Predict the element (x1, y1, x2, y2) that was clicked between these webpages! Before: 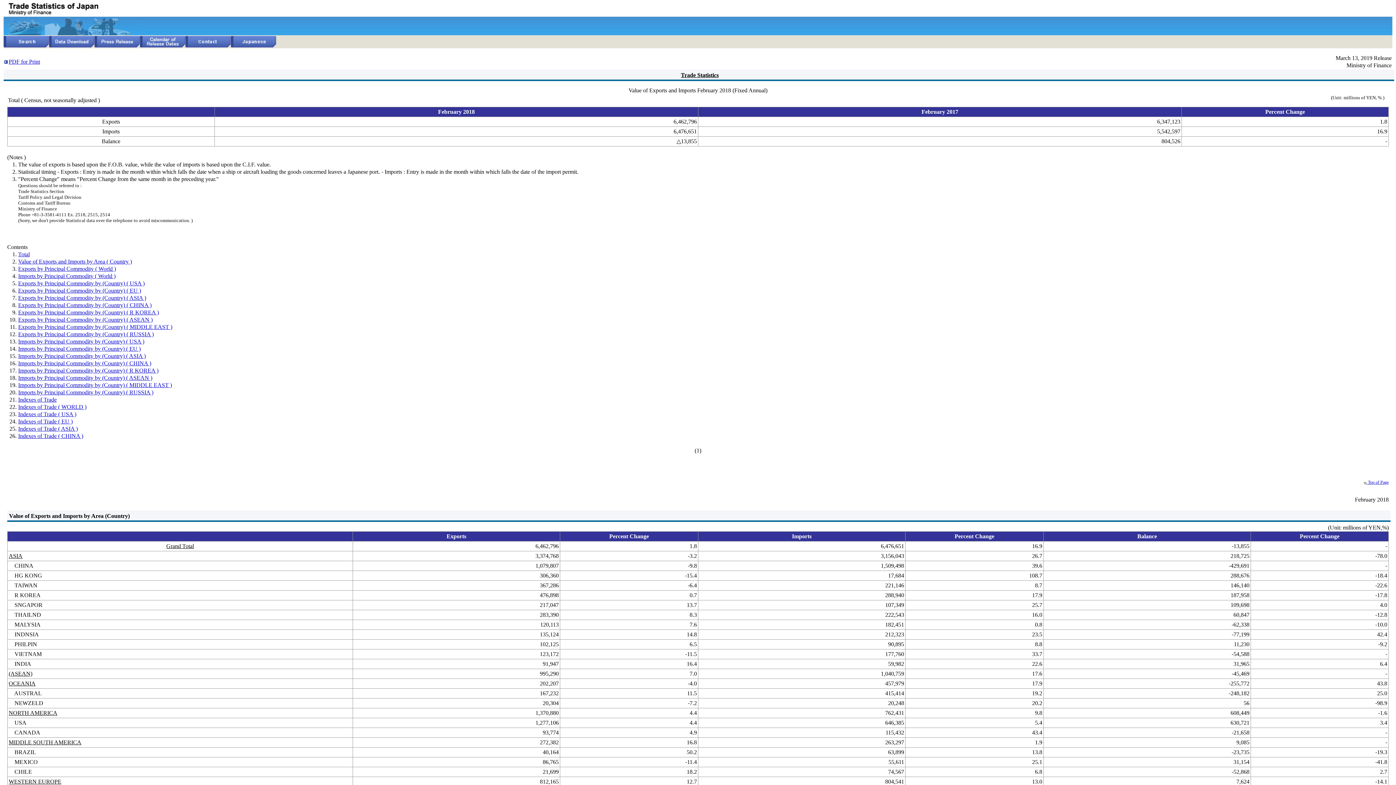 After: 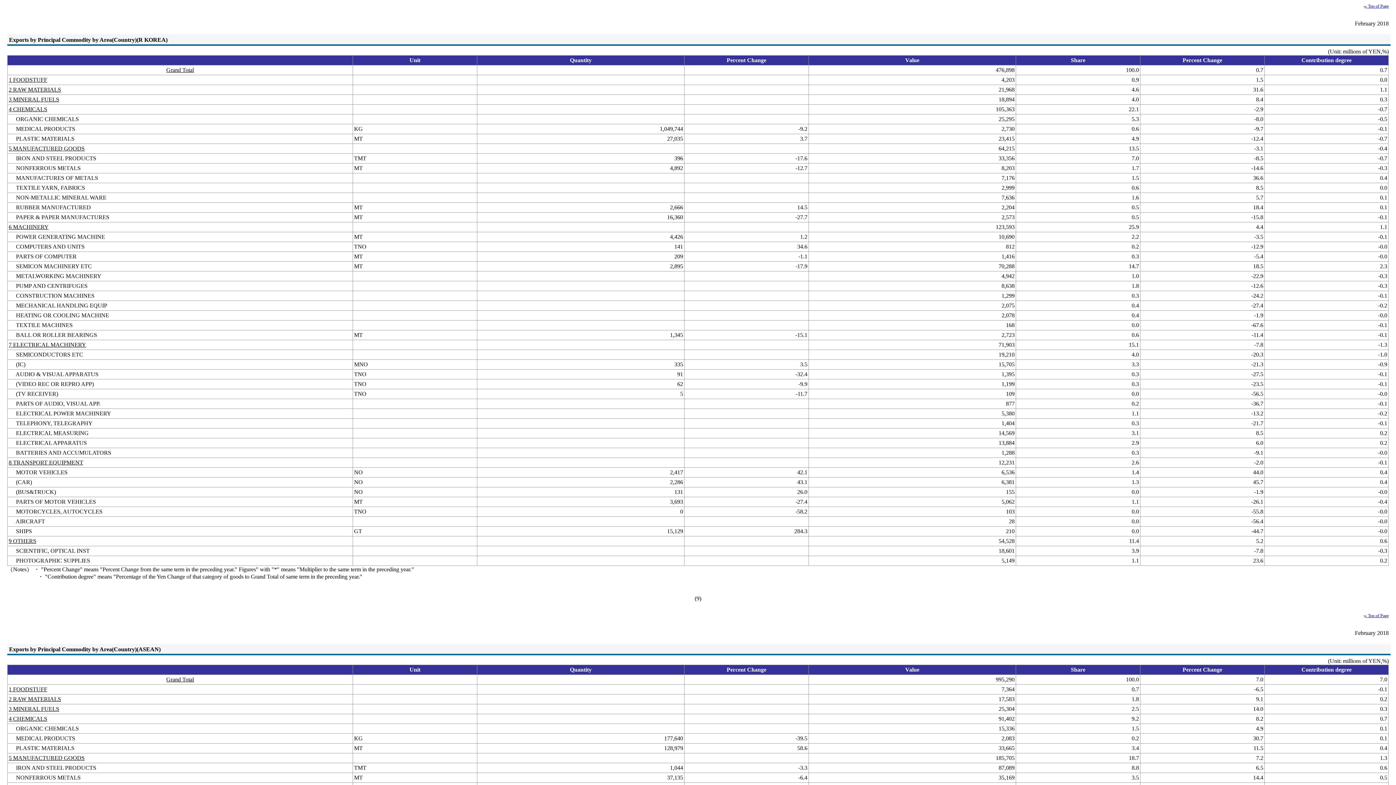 Action: bbox: (18, 309, 158, 315) label: Exports by Principal Commodity by (Country) ( R KOREA )